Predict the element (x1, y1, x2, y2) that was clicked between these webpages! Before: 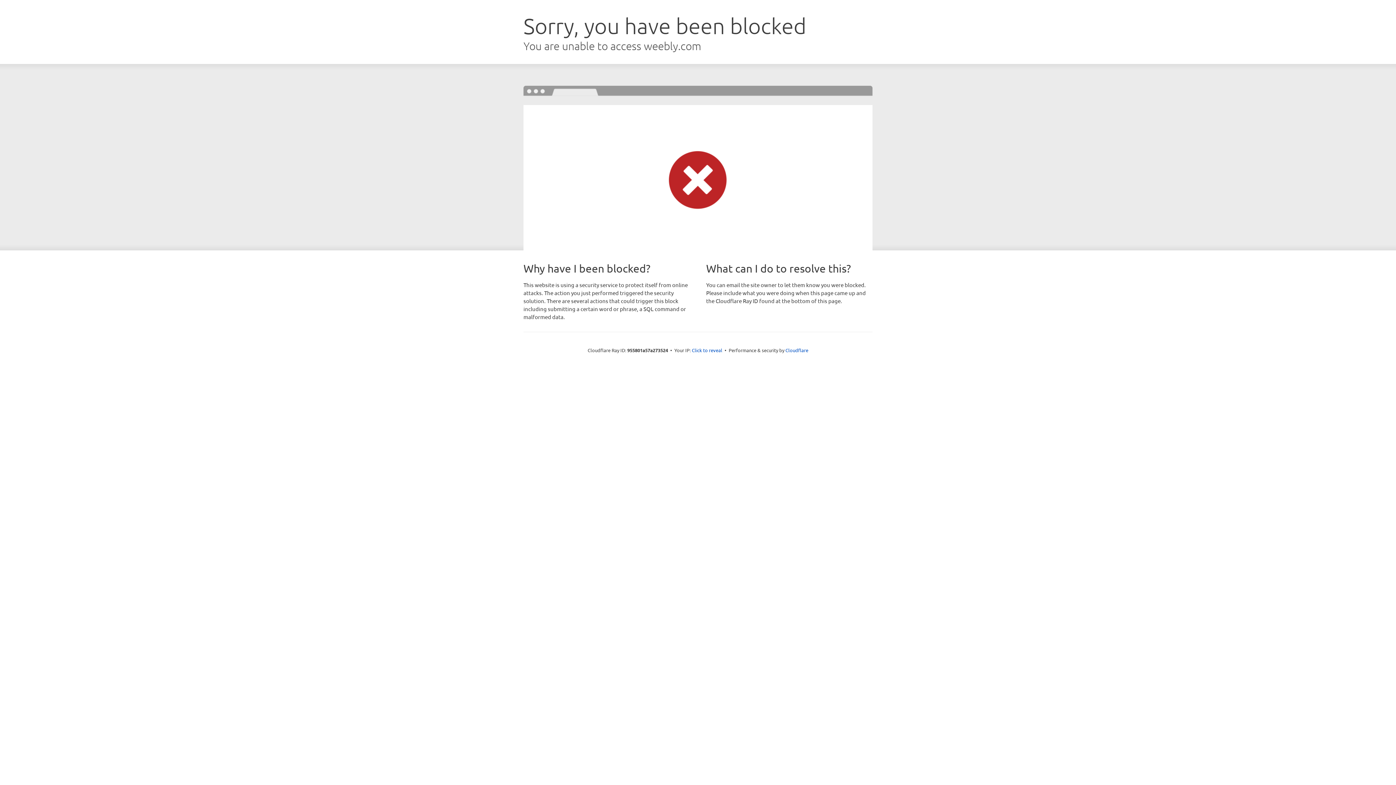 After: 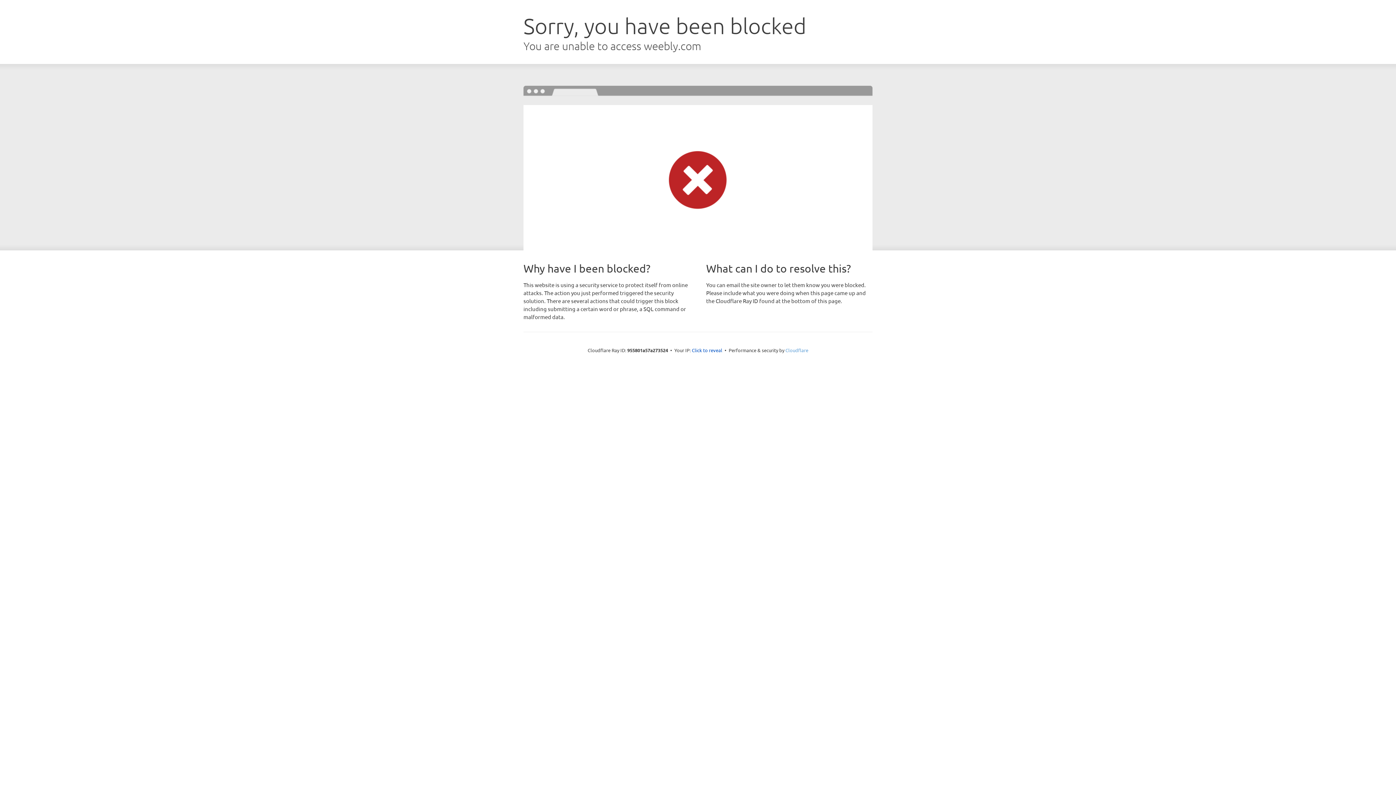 Action: label: Cloudflare bbox: (785, 347, 808, 353)